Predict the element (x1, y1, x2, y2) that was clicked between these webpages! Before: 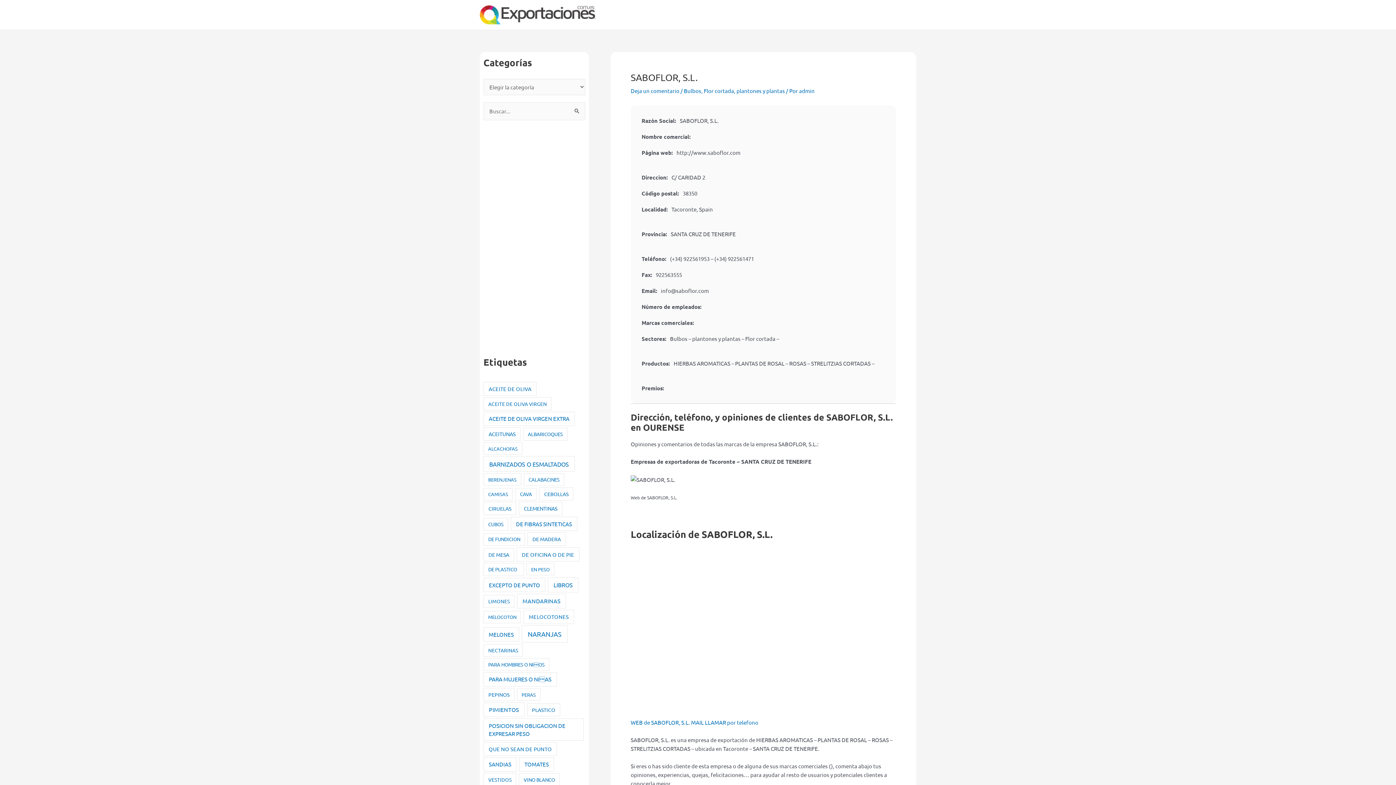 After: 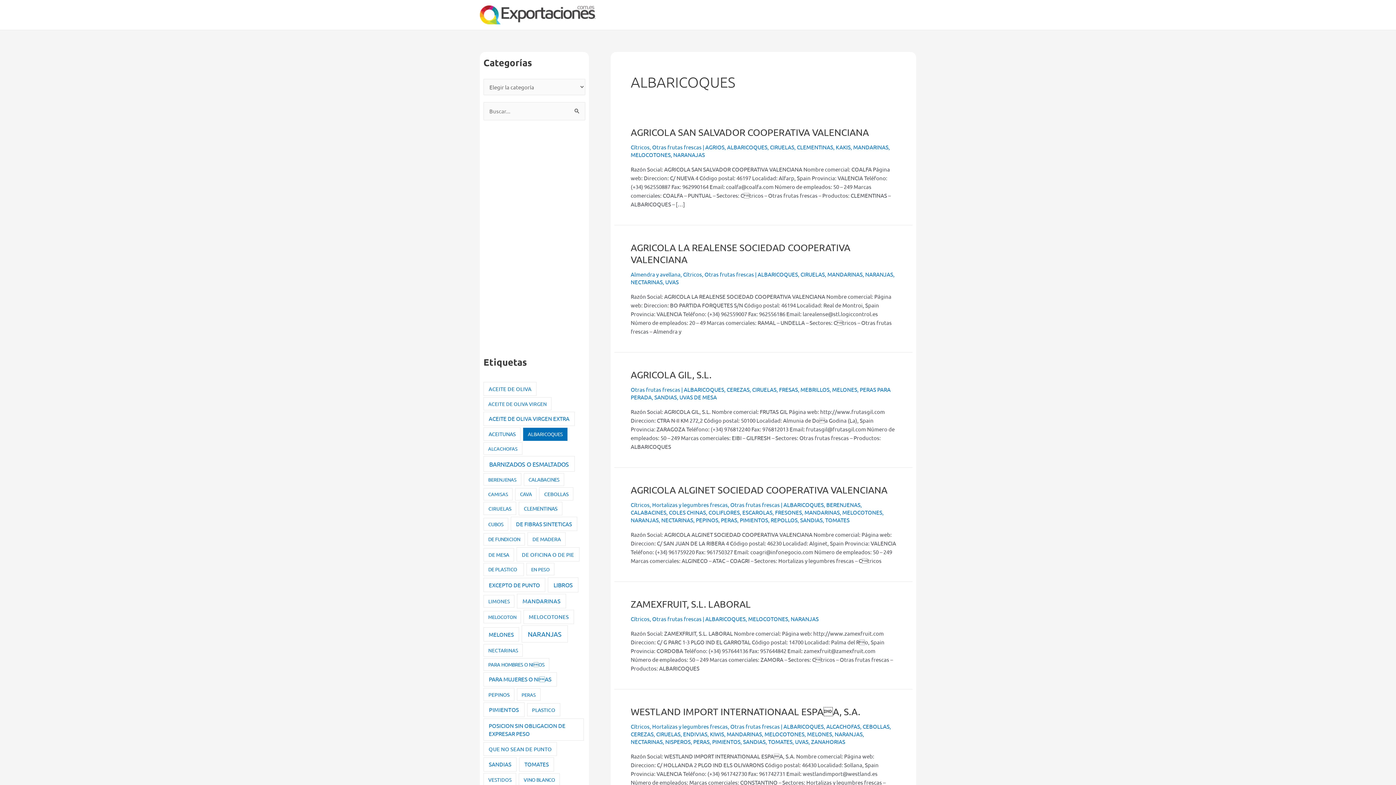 Action: bbox: (523, 428, 567, 441) label: ALBARICOQUES (31 elementos)